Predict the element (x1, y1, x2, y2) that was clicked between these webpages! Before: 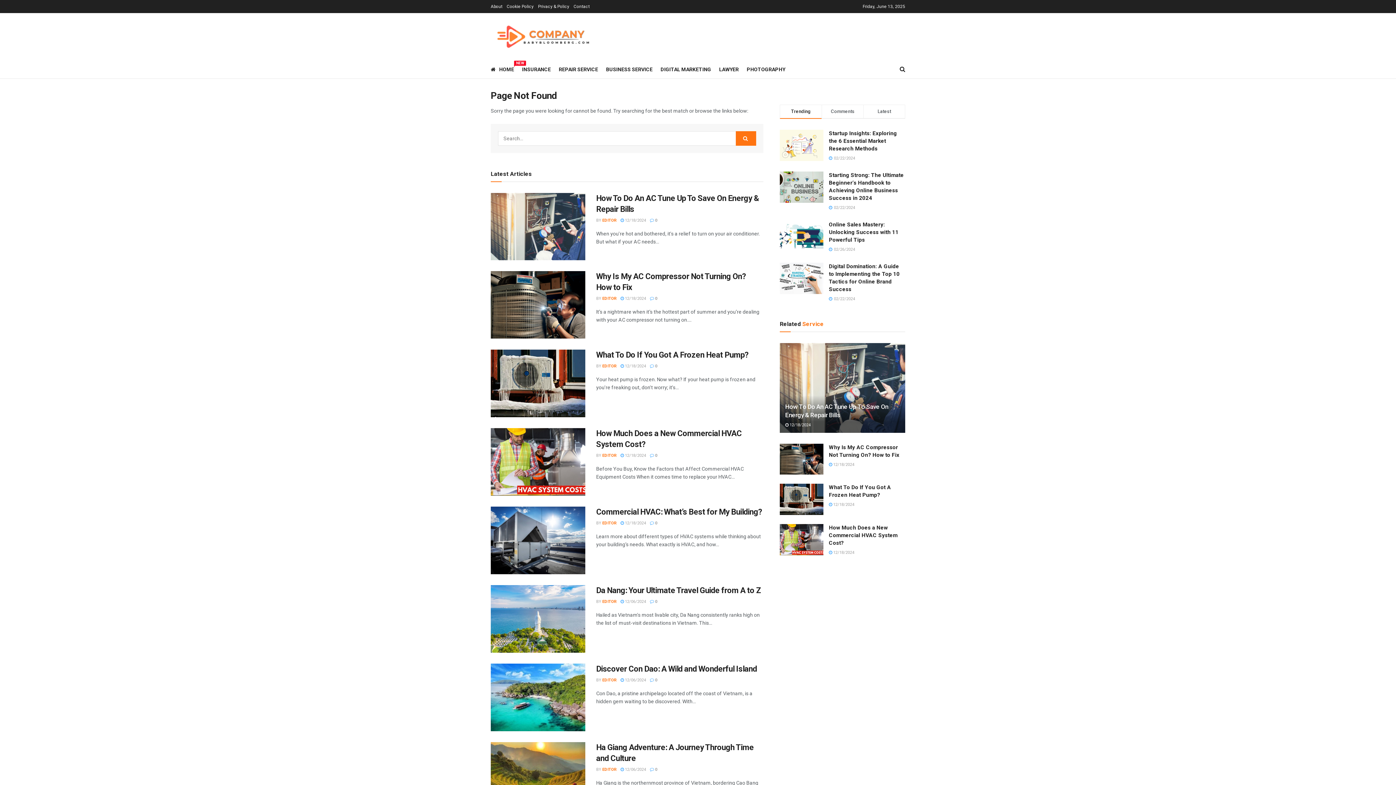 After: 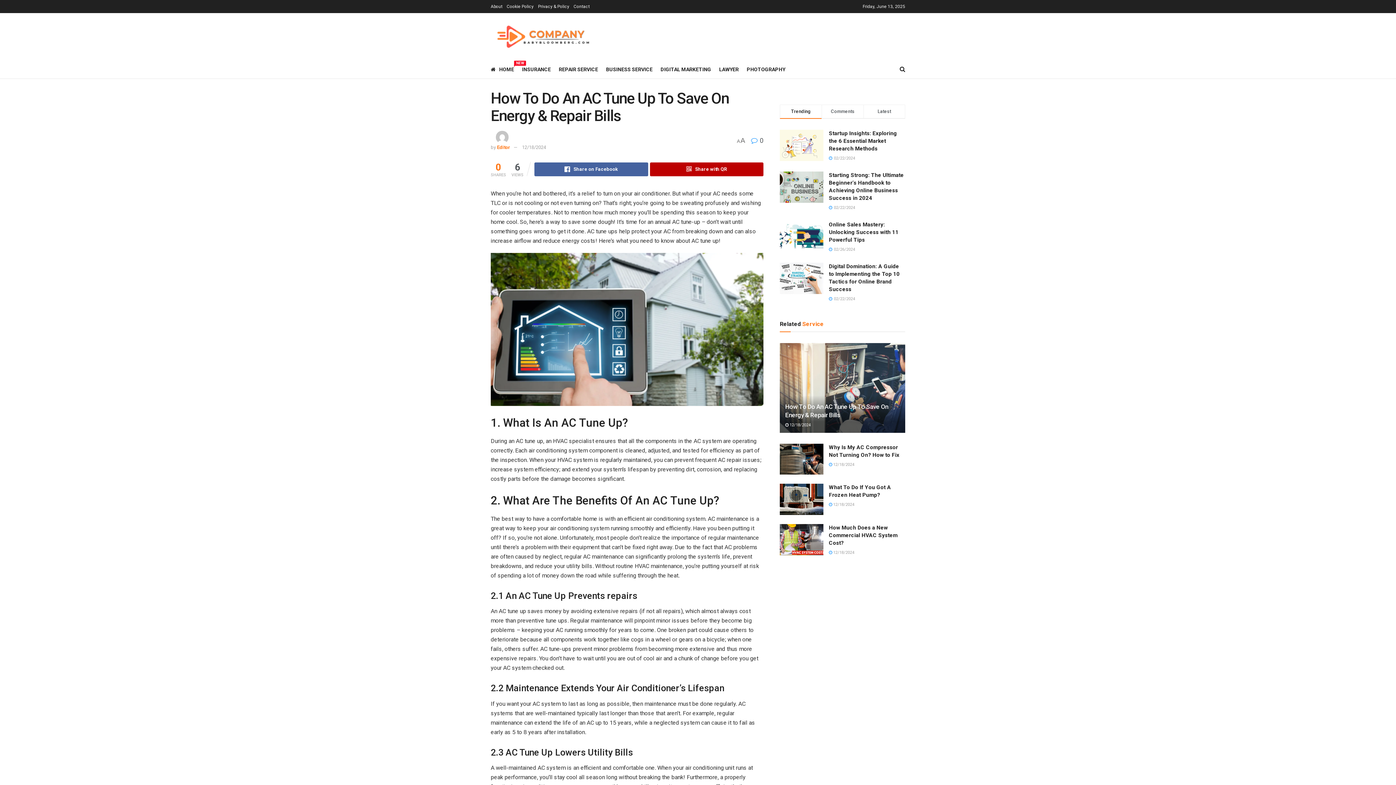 Action: bbox: (490, 192, 585, 260)